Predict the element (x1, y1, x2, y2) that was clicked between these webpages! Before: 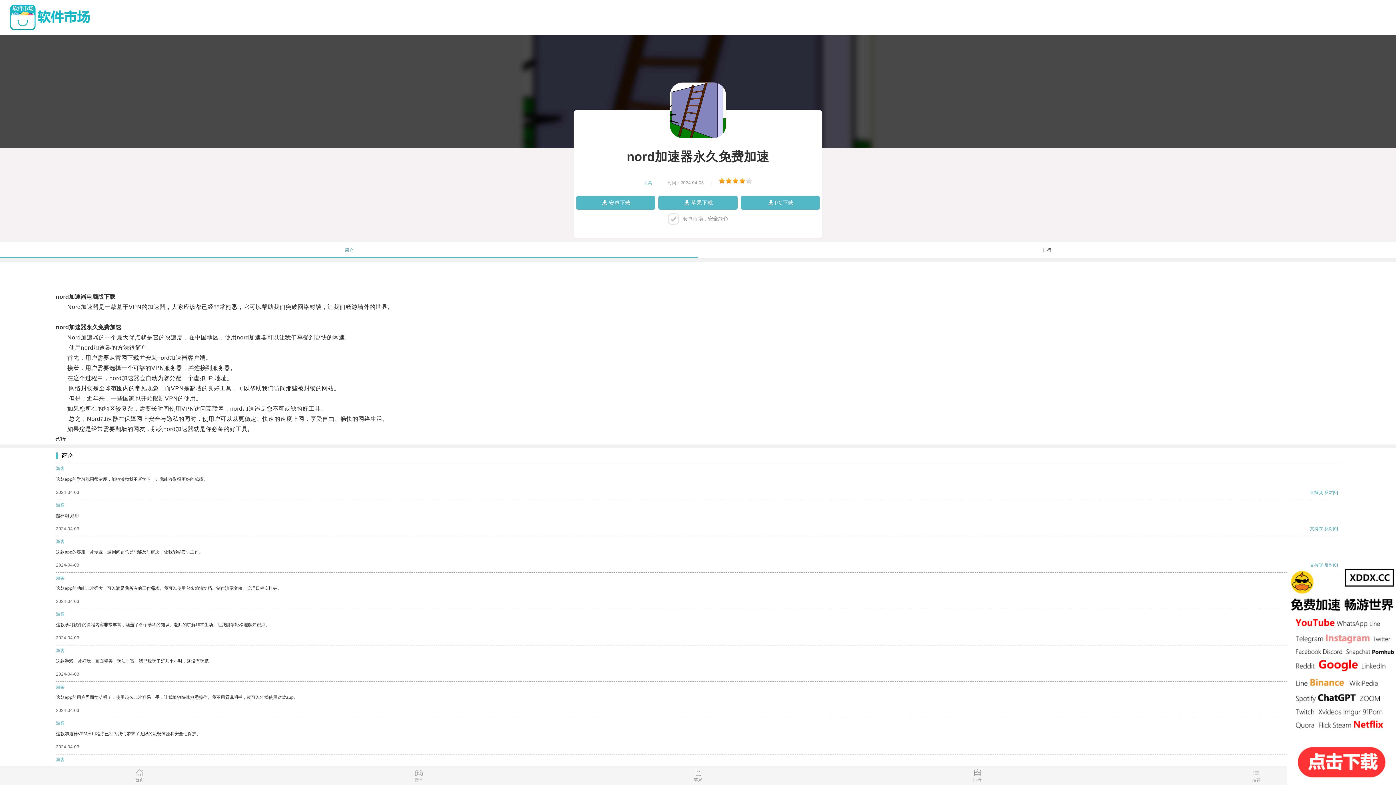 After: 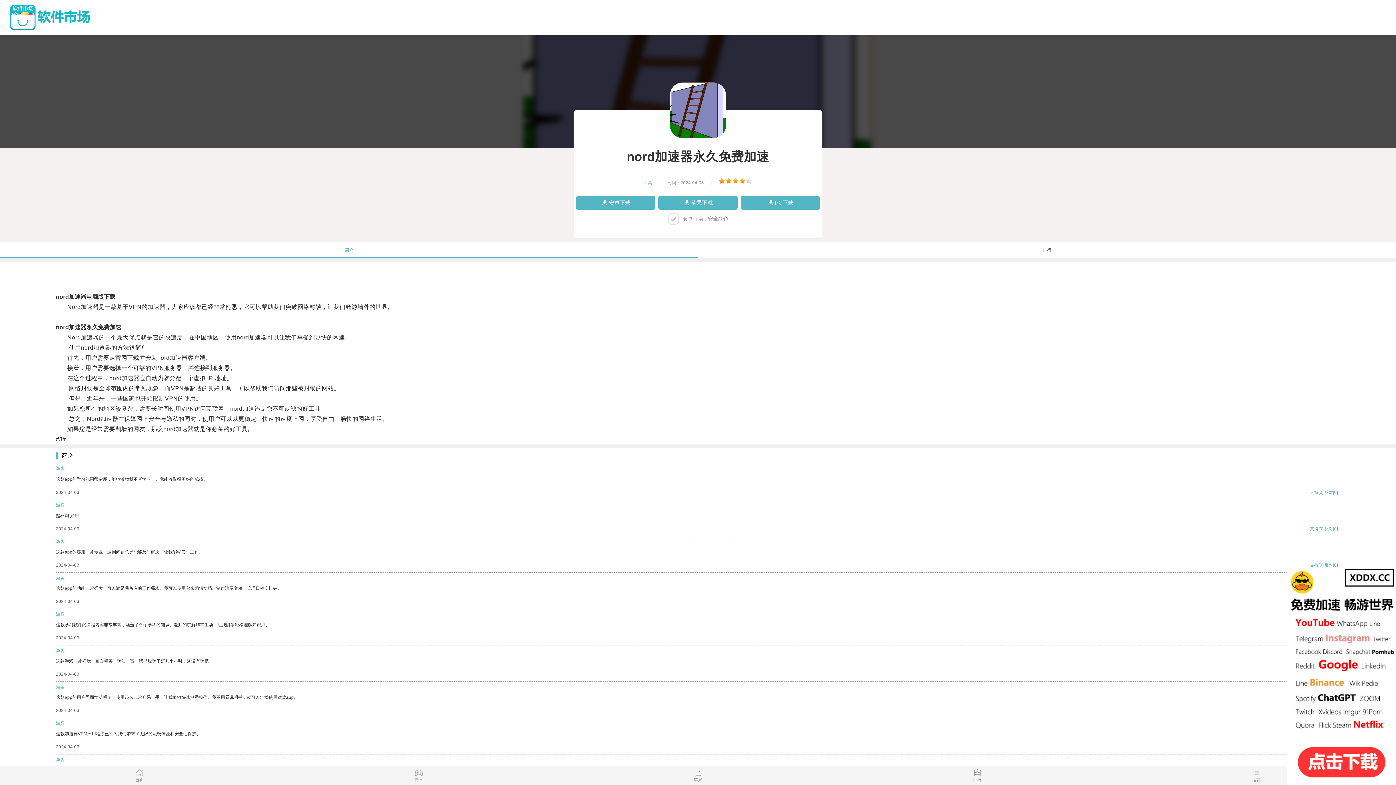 Action: label: 支持 bbox: (1310, 526, 1318, 531)